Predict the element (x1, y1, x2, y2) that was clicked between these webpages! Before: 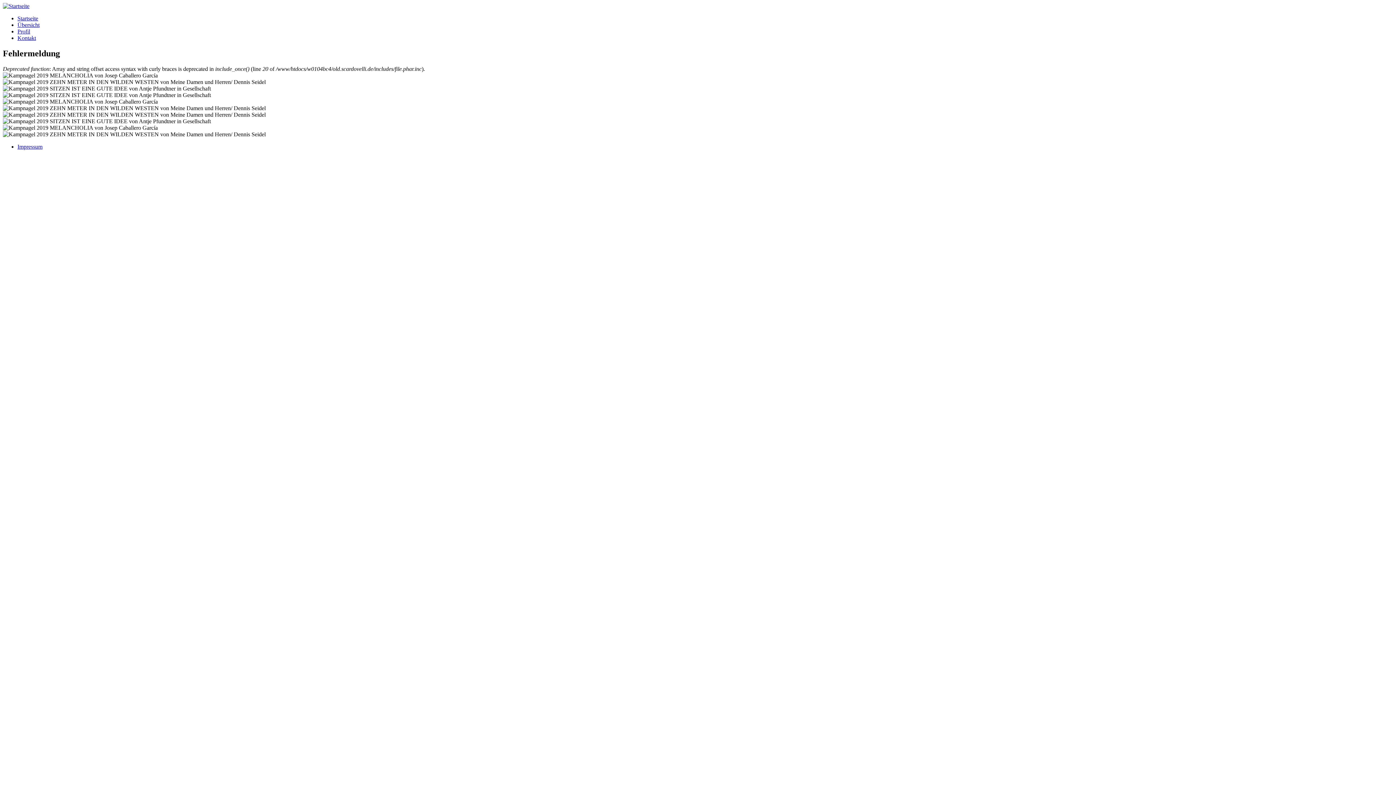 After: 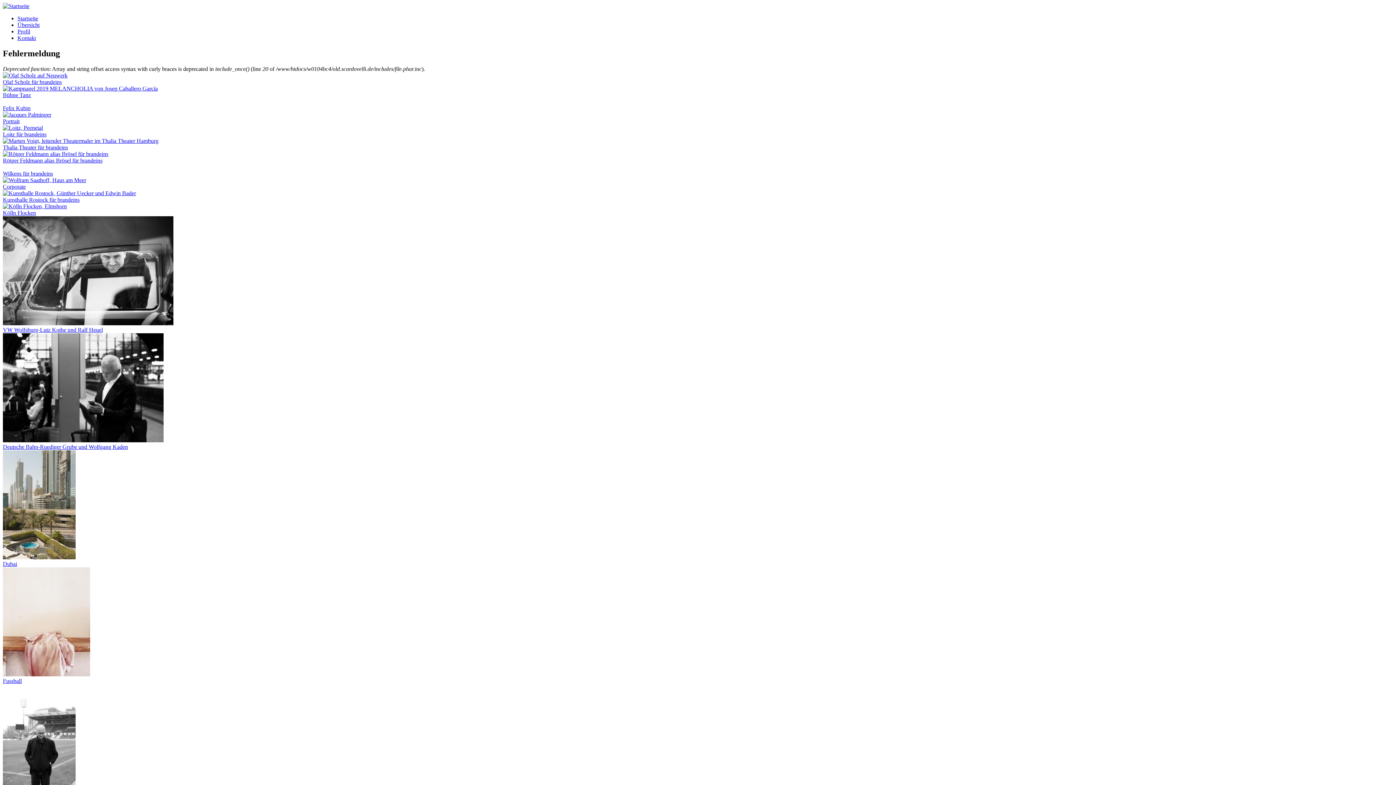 Action: bbox: (2, 2, 29, 9)